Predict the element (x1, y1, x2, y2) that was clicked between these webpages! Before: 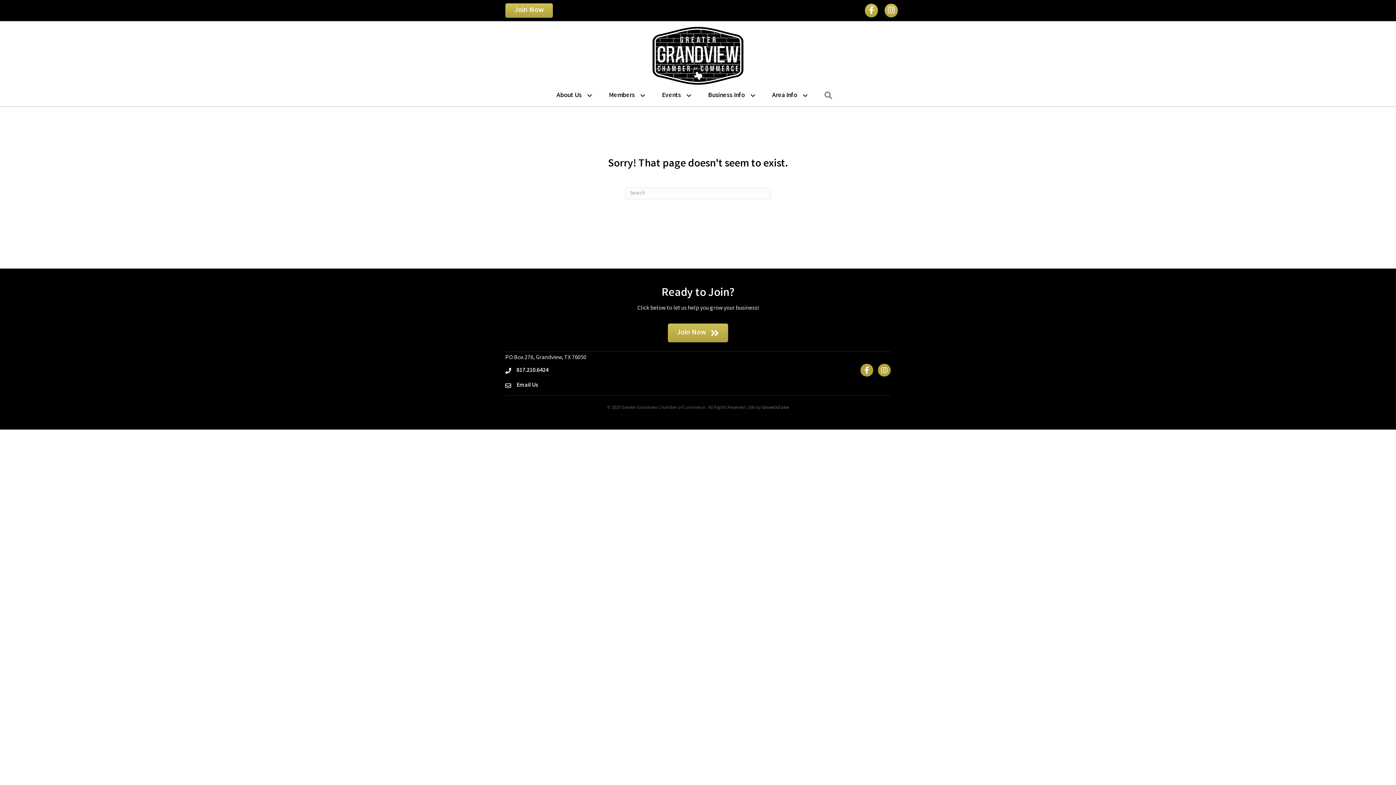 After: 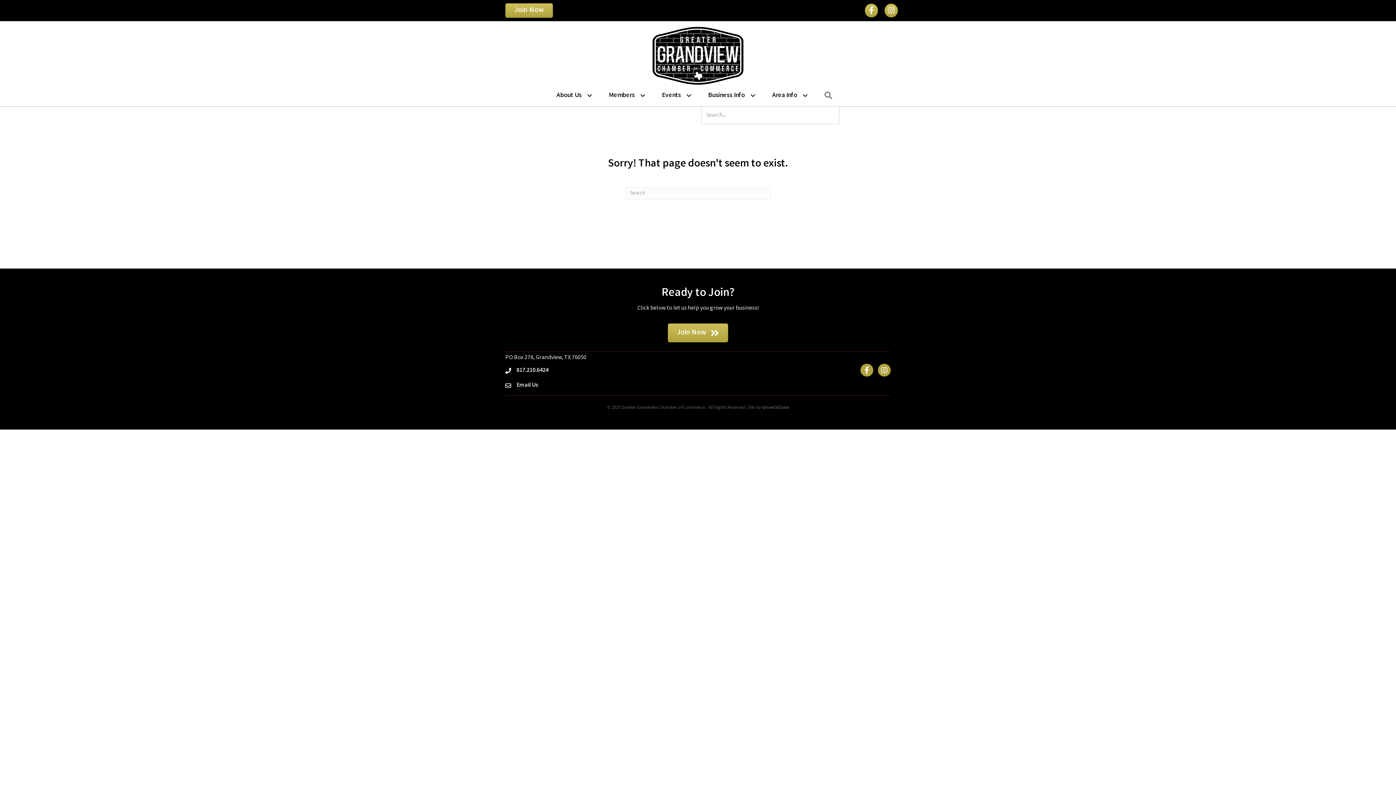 Action: bbox: (813, 88, 843, 102)